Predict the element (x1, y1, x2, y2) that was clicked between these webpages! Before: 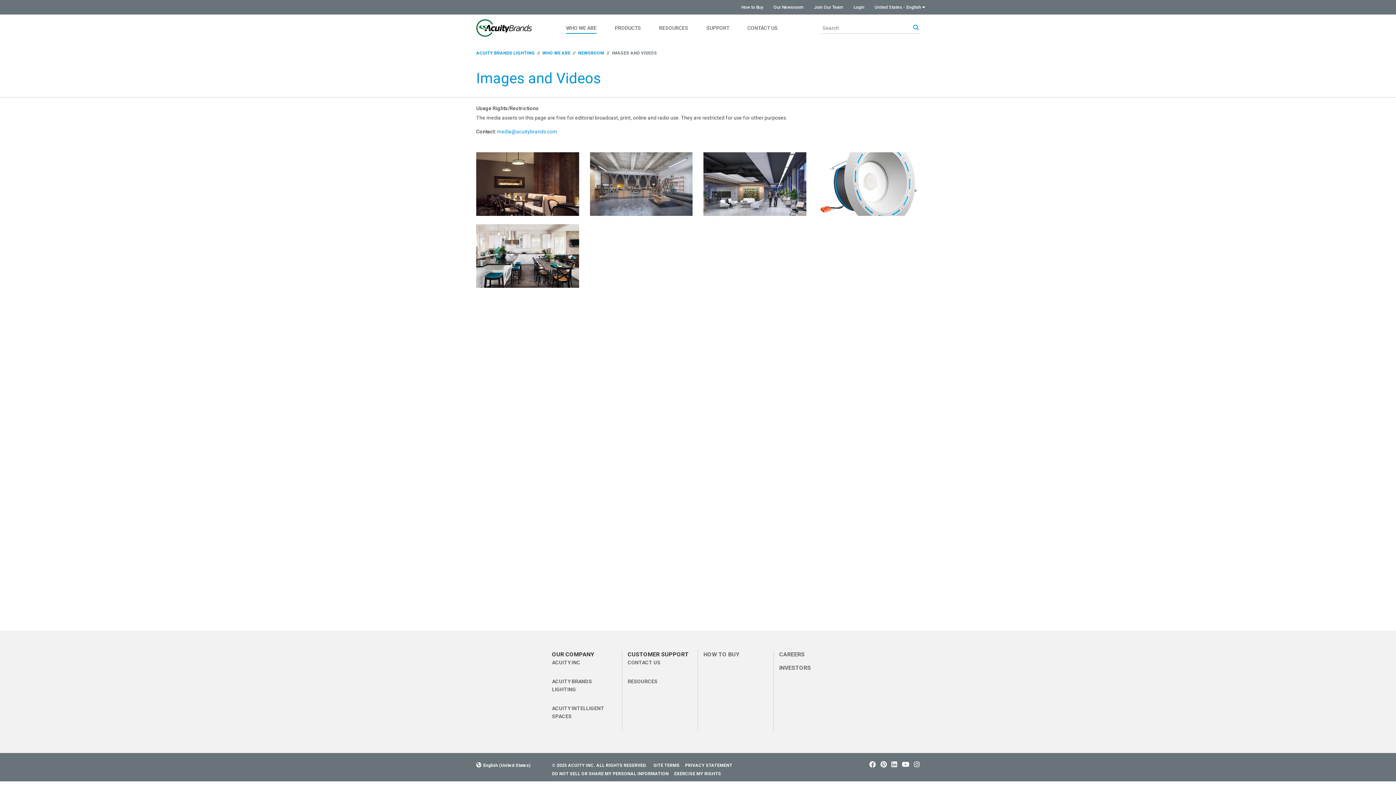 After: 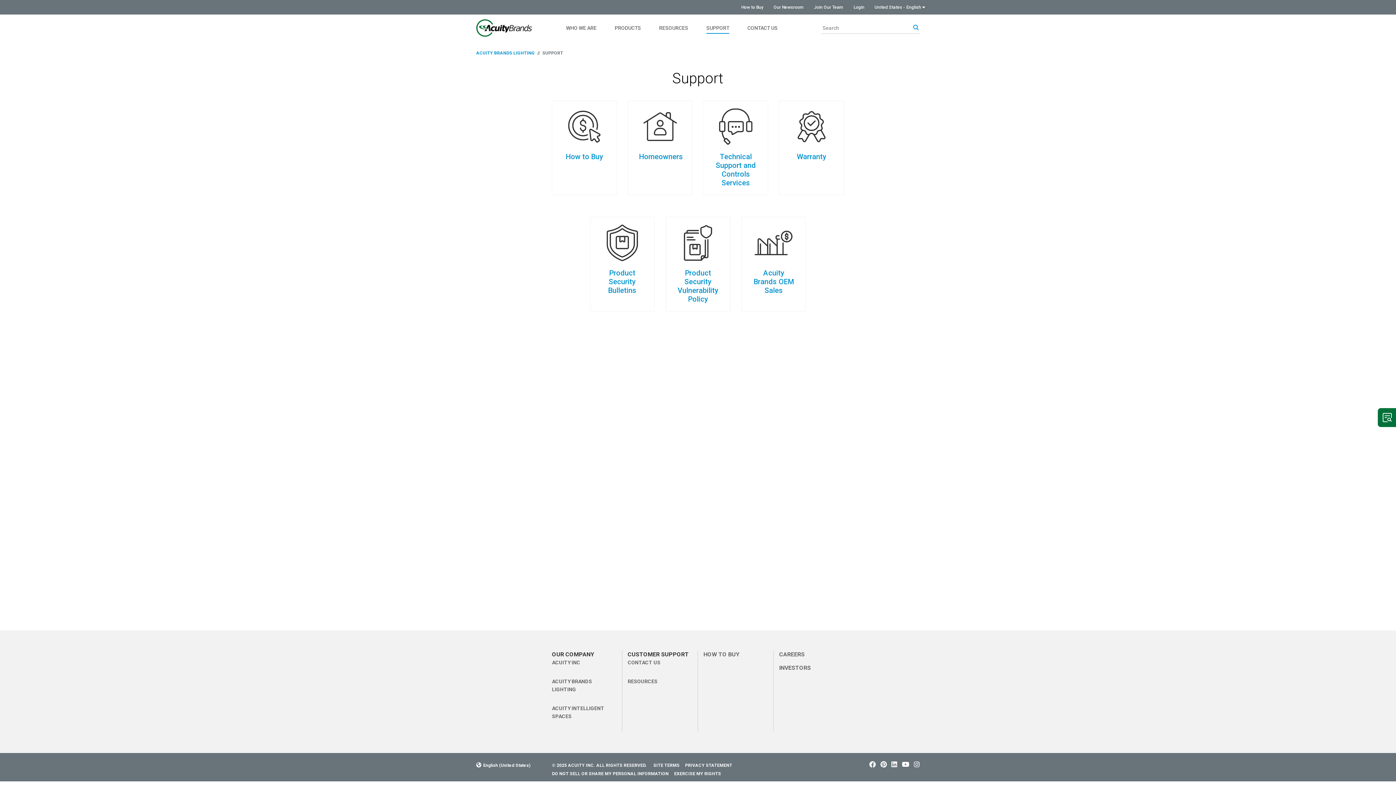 Action: label: SUPPORT bbox: (697, 14, 738, 41)